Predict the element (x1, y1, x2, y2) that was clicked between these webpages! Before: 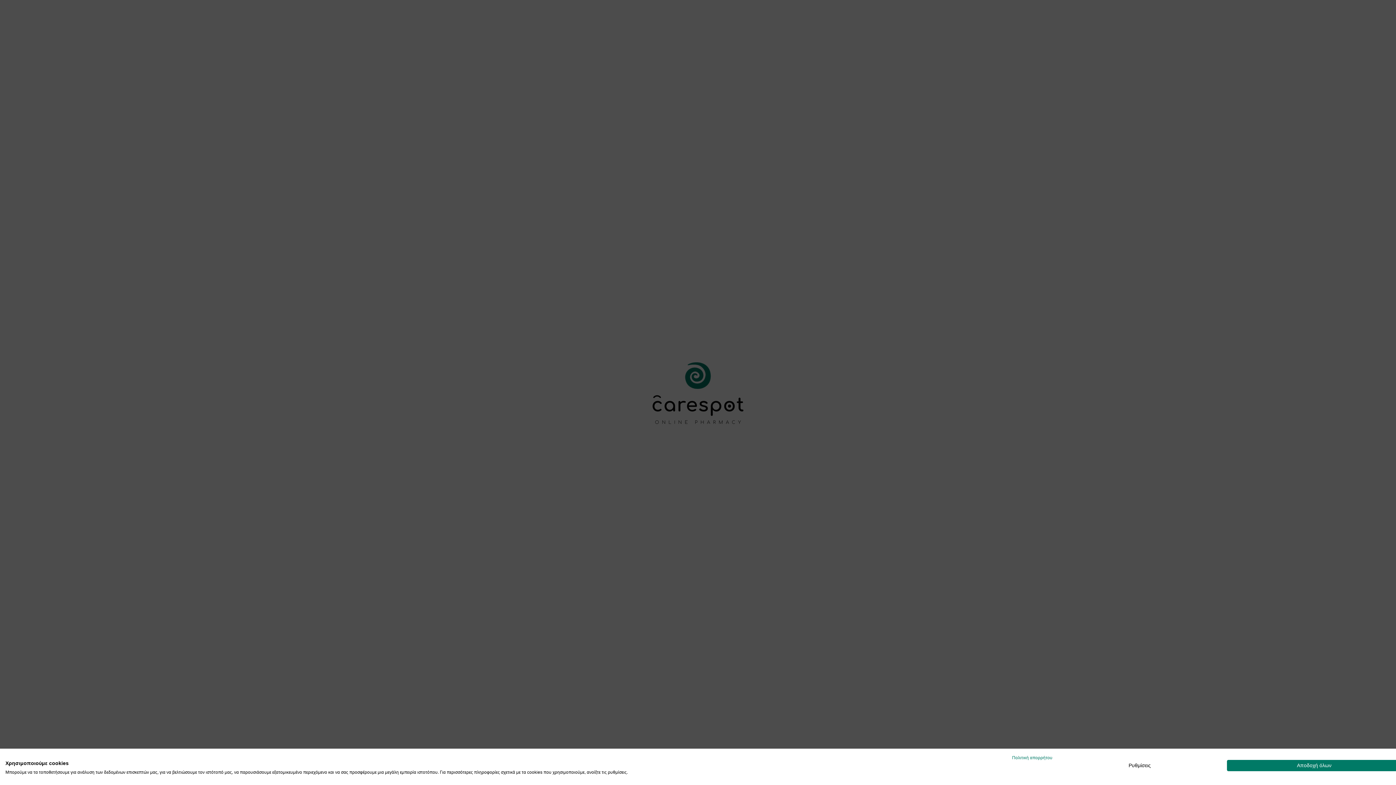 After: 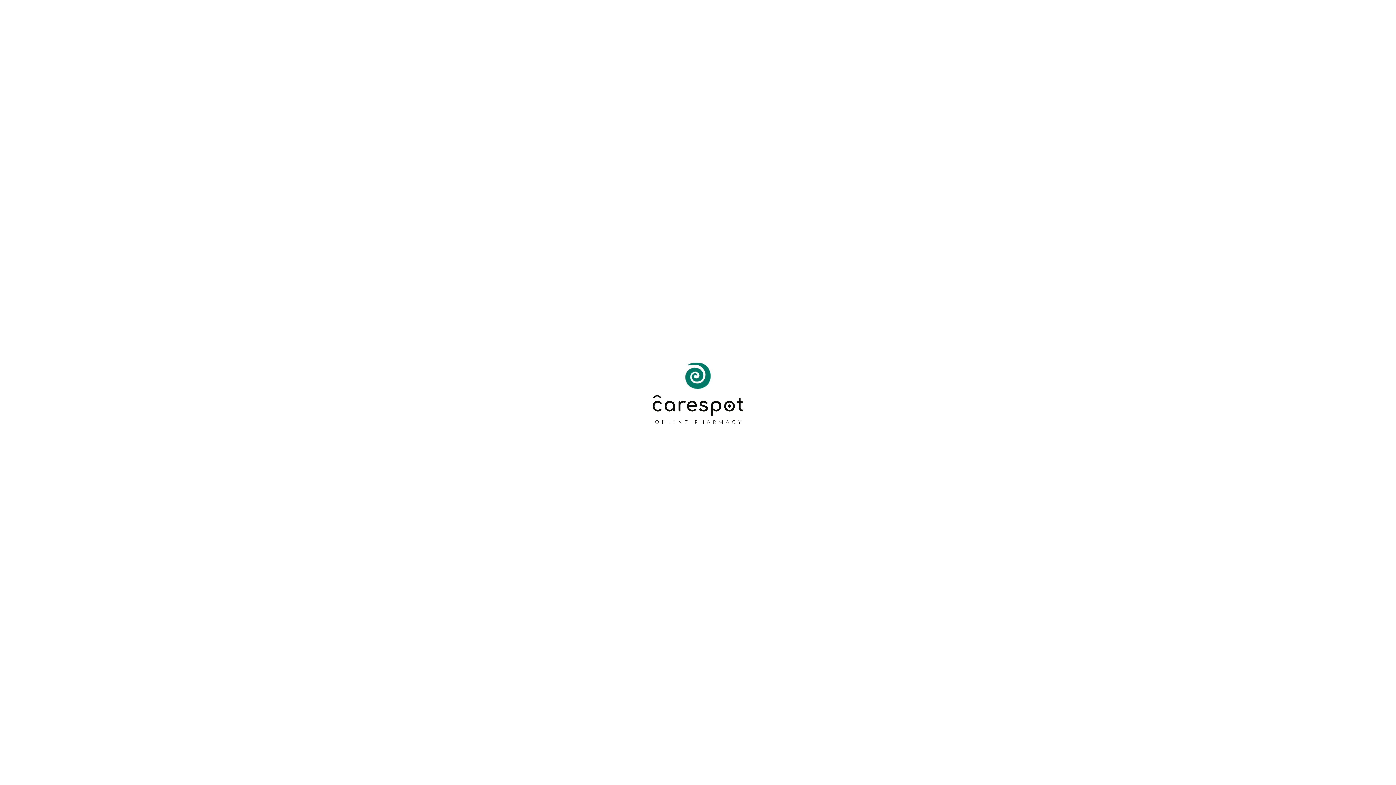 Action: bbox: (1227, 760, 1401, 771) label: Αποδοχή όλων των cookies